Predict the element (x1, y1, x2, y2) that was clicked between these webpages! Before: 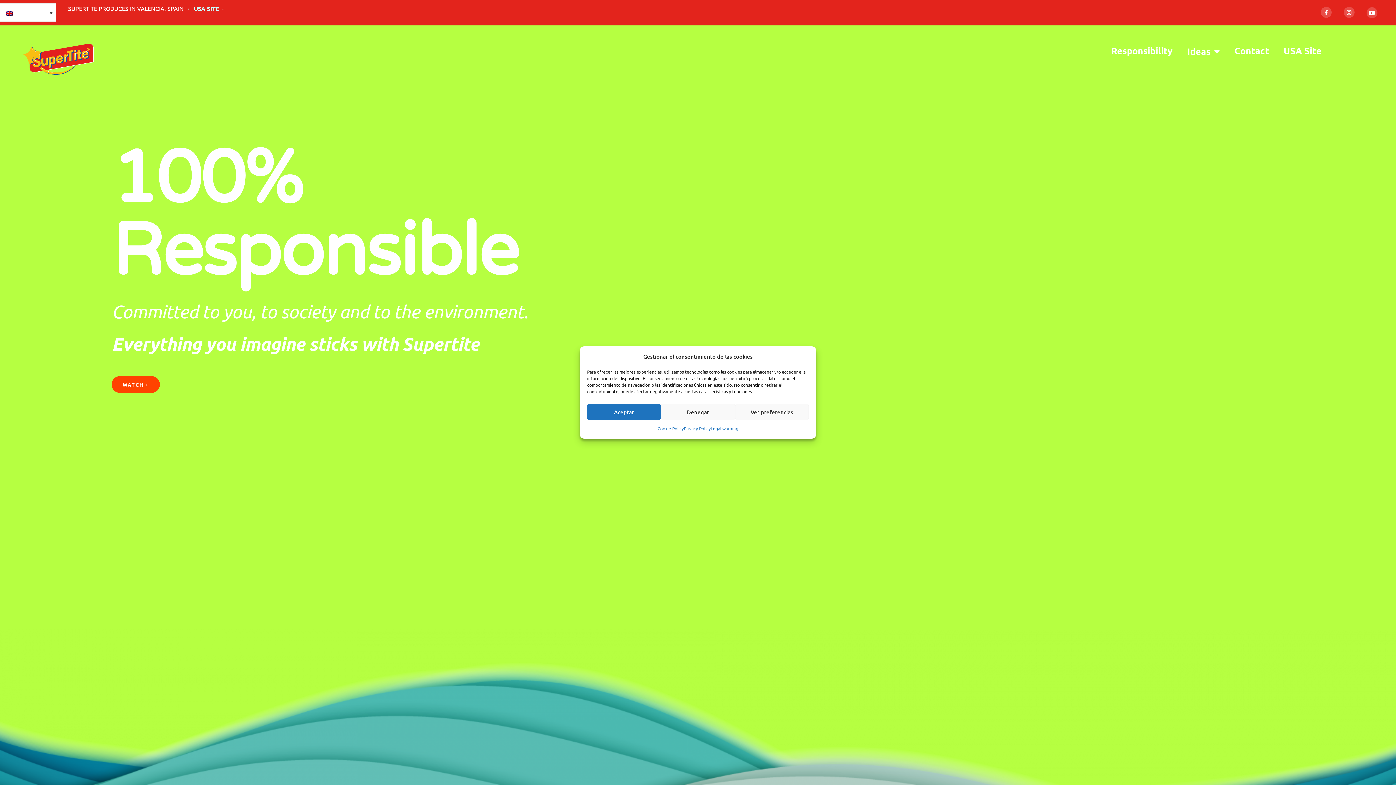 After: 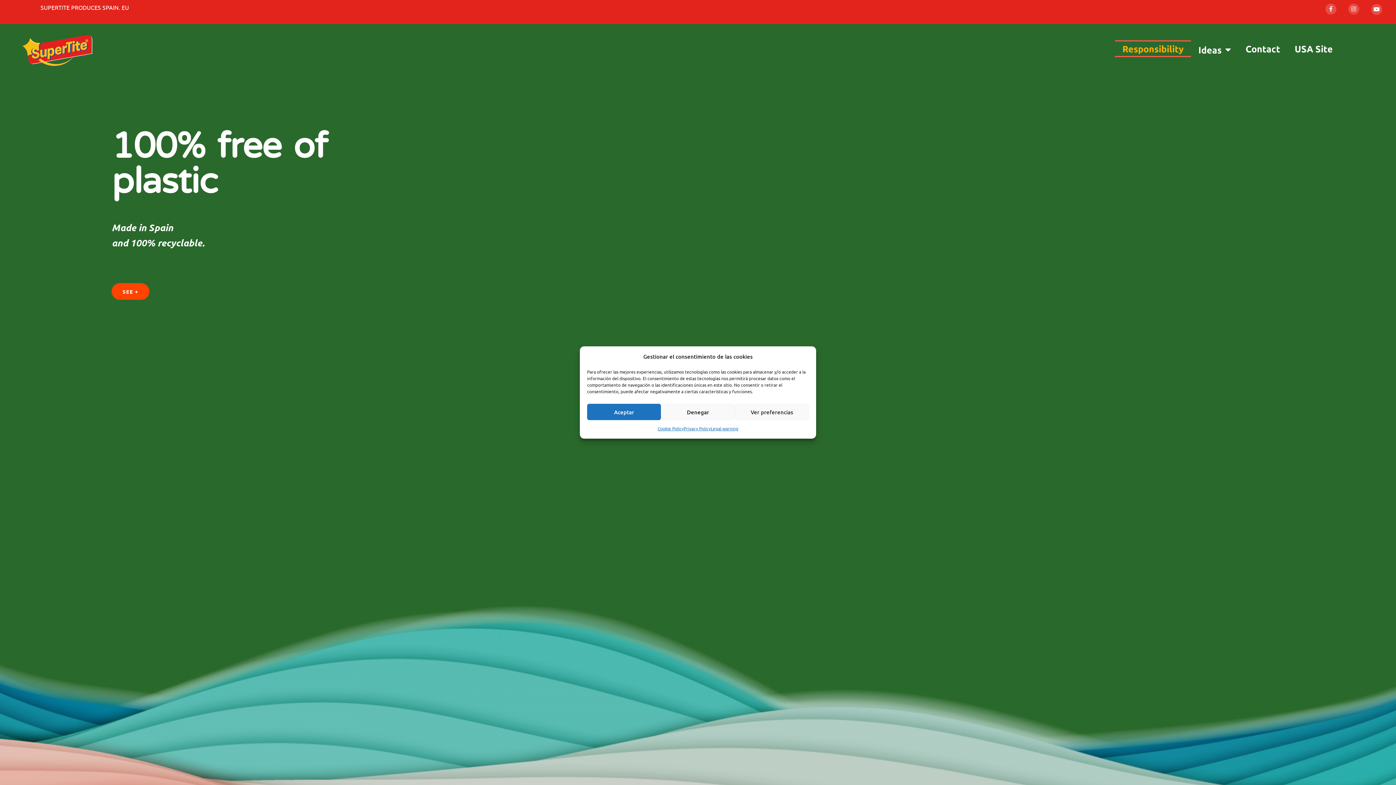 Action: bbox: (111, 376, 159, 393) label: WATCH +